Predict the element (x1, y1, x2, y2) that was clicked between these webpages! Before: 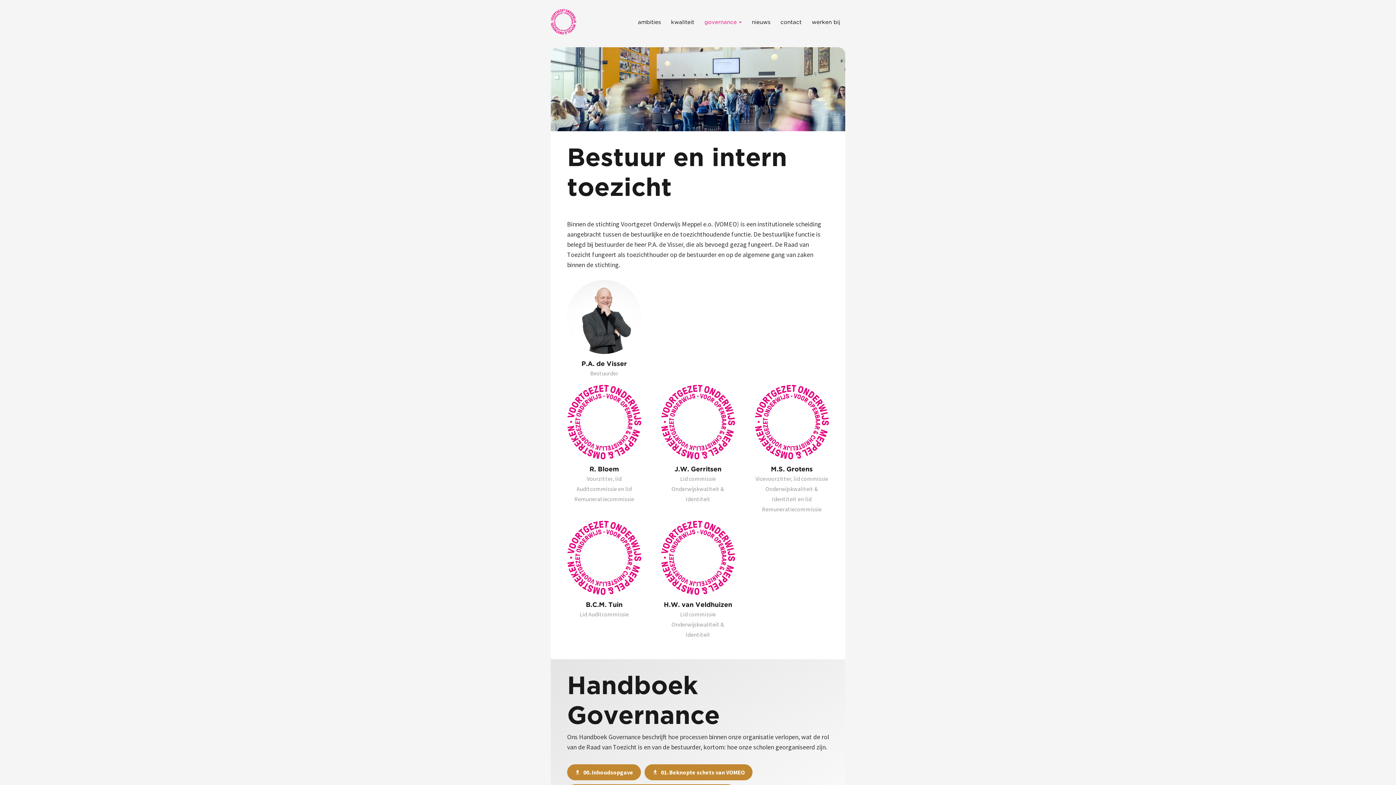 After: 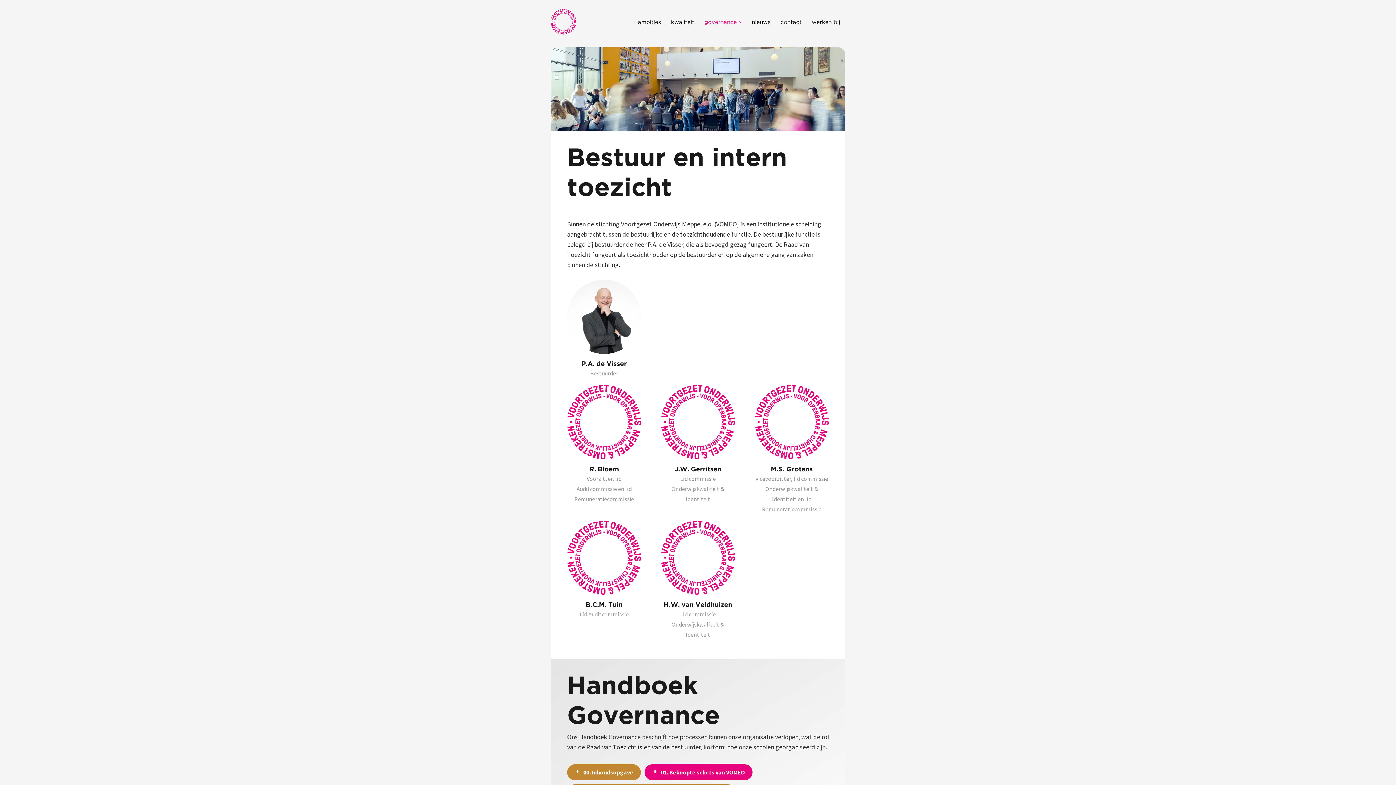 Action: bbox: (644, 764, 752, 780) label: download01. Beknopte schets van VOMEO